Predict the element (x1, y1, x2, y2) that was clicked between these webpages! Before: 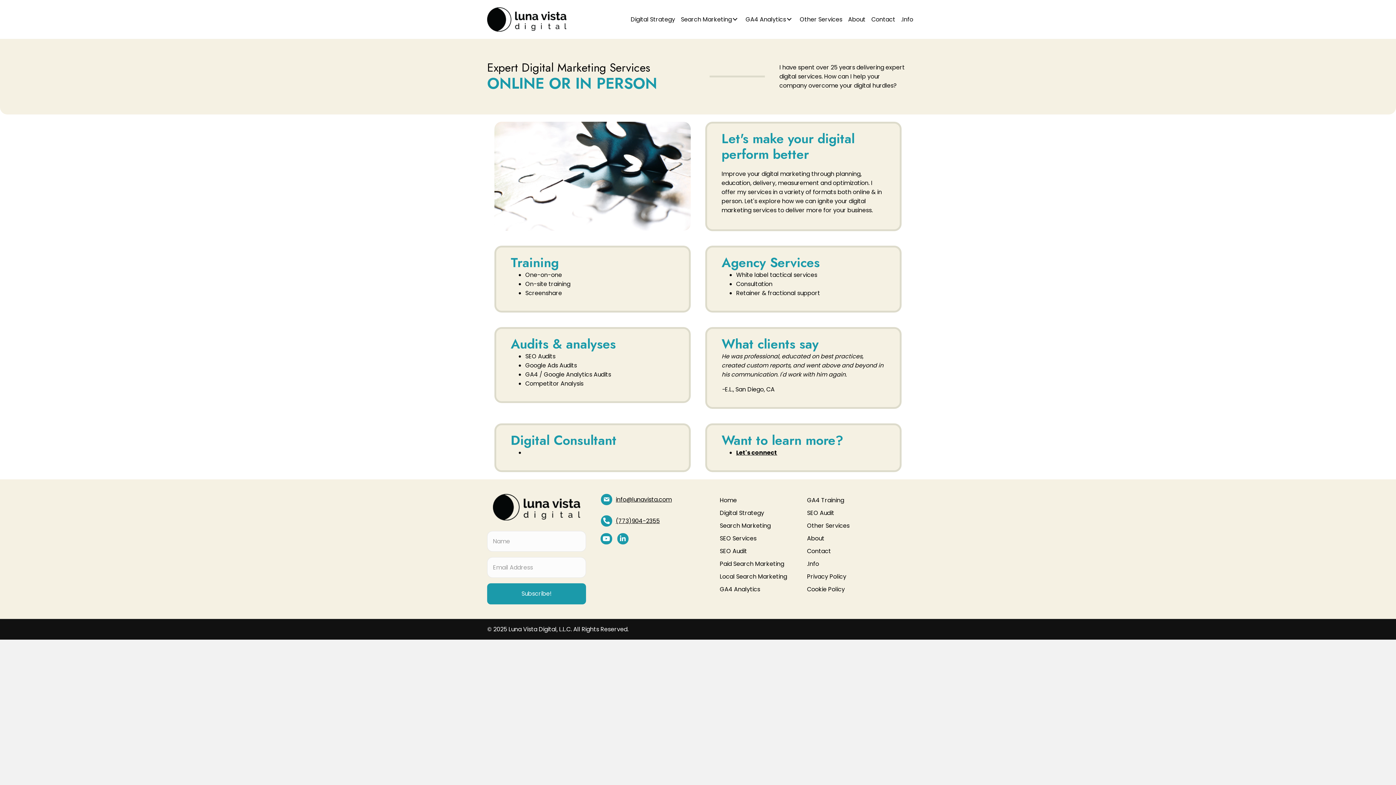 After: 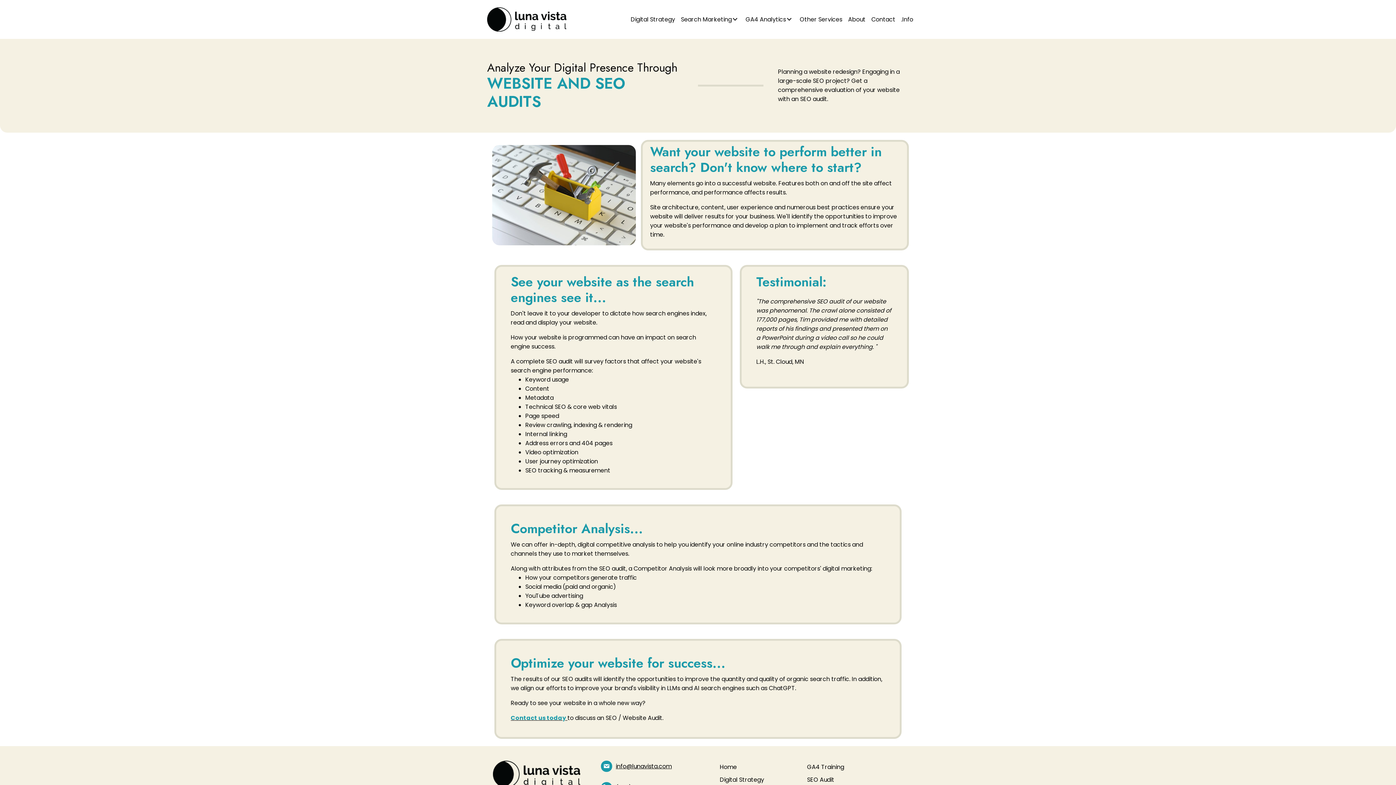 Action: bbox: (720, 545, 800, 557) label: SEO Audit